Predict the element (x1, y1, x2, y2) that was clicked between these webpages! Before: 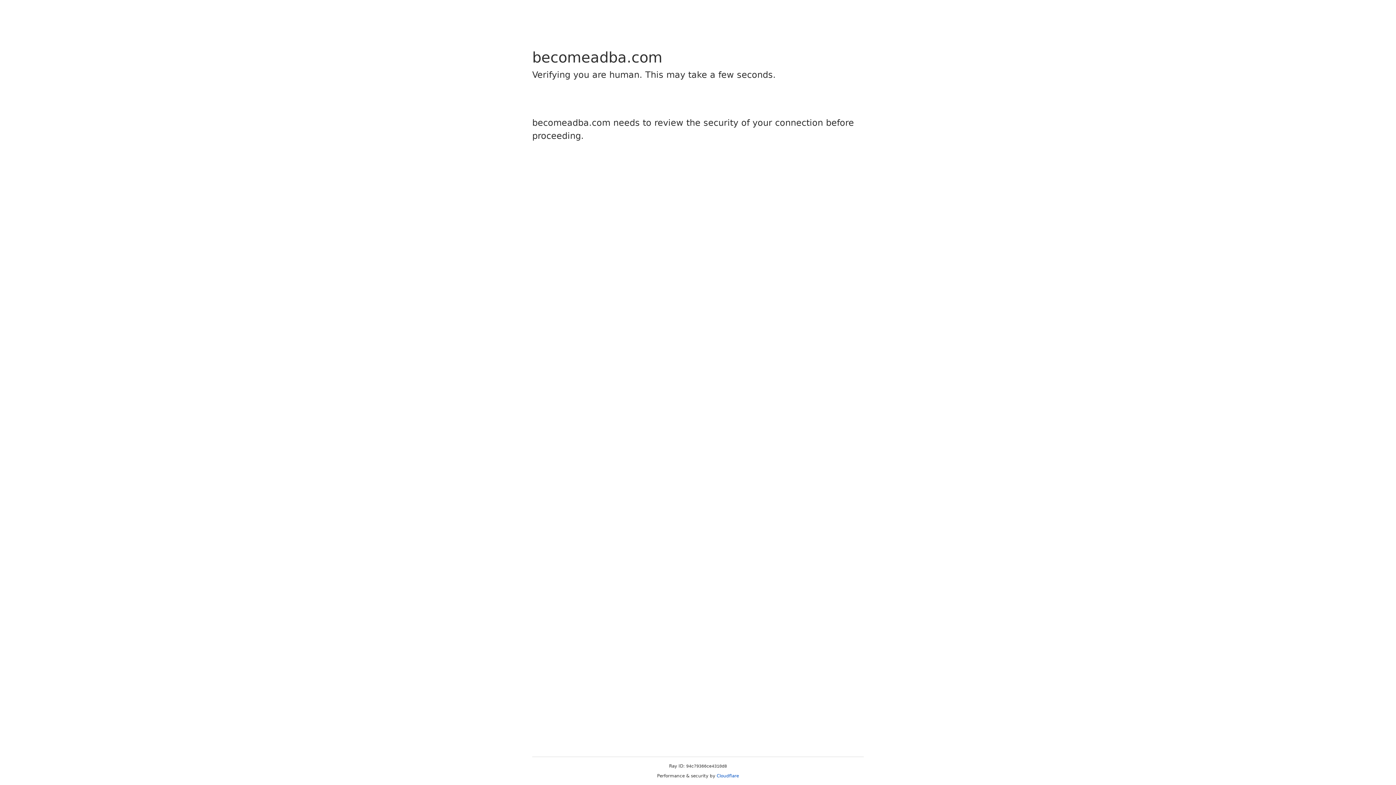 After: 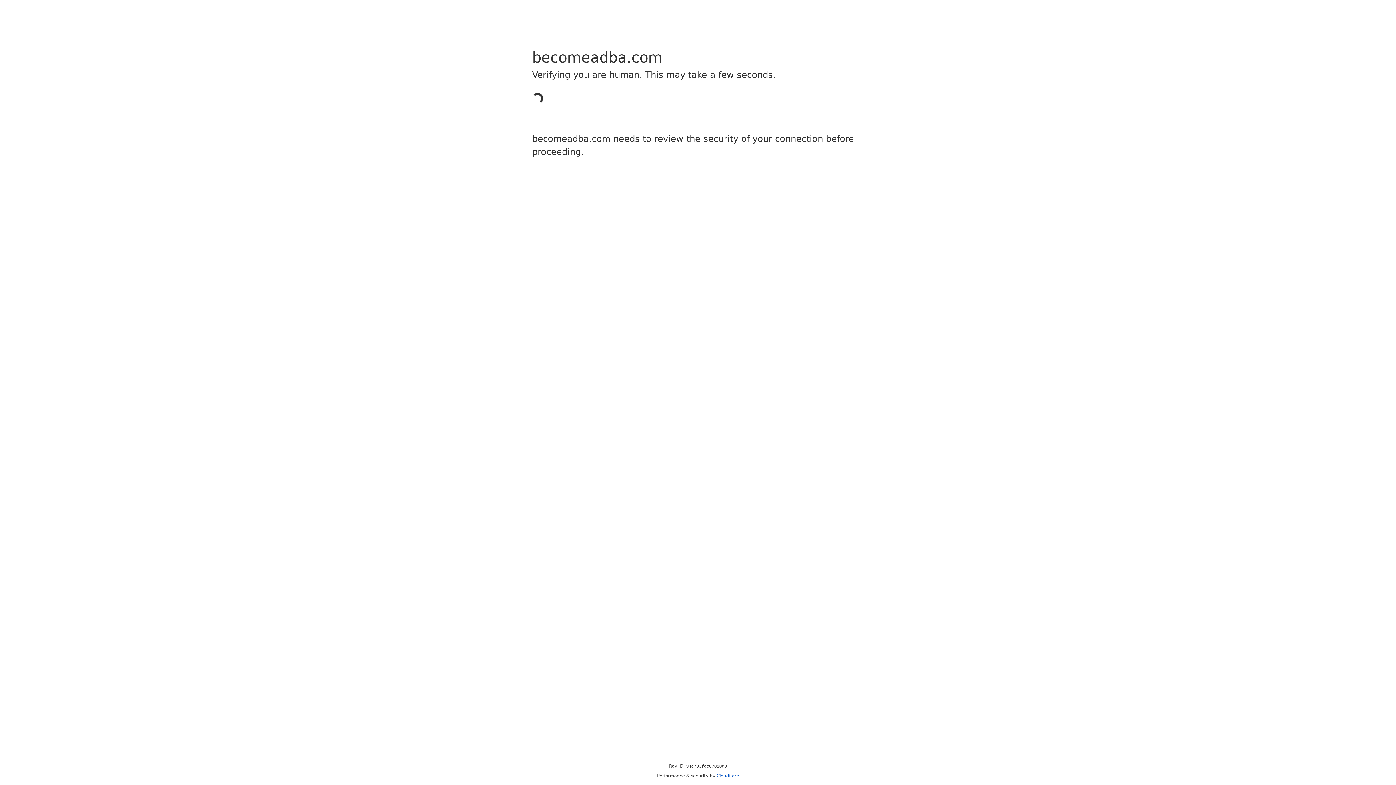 Action: label: Cloudflare bbox: (716, 773, 739, 778)